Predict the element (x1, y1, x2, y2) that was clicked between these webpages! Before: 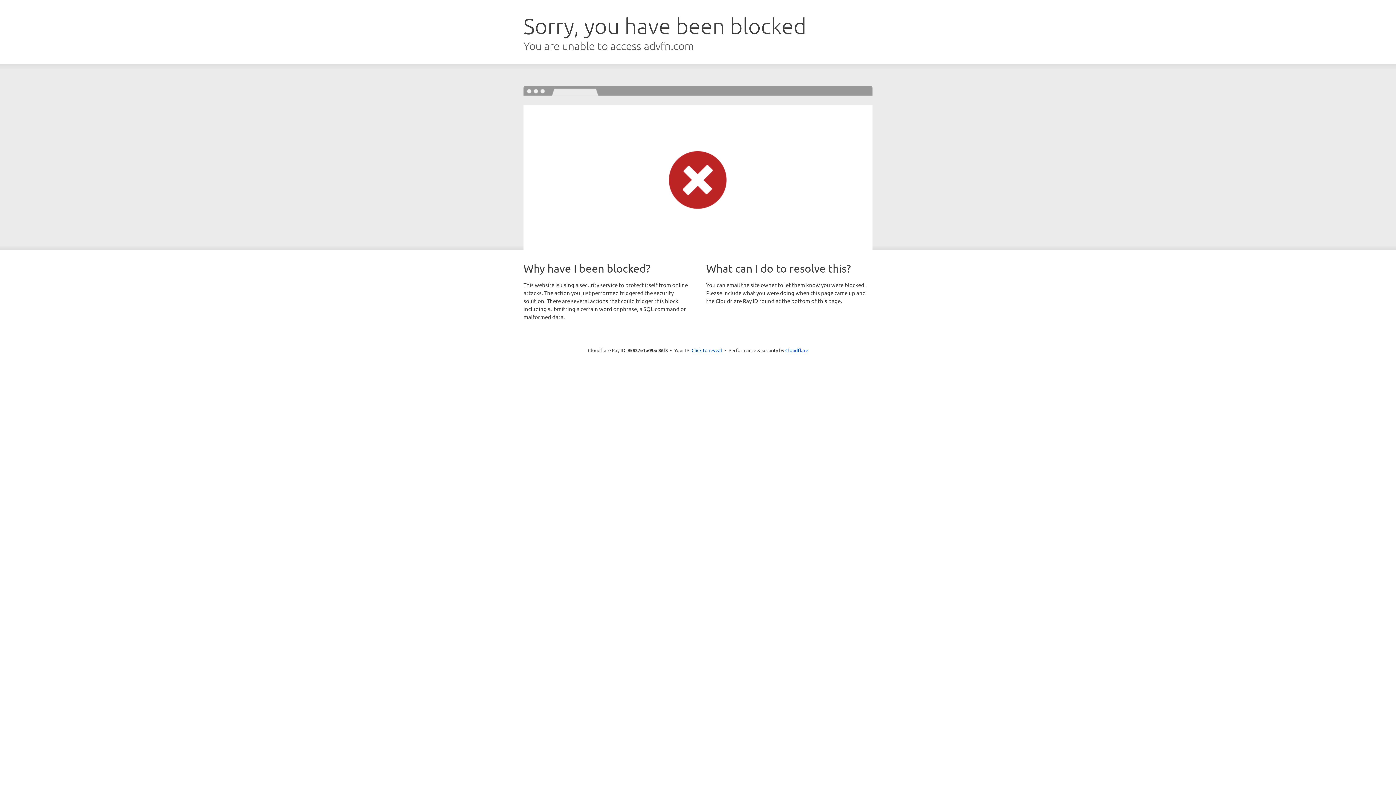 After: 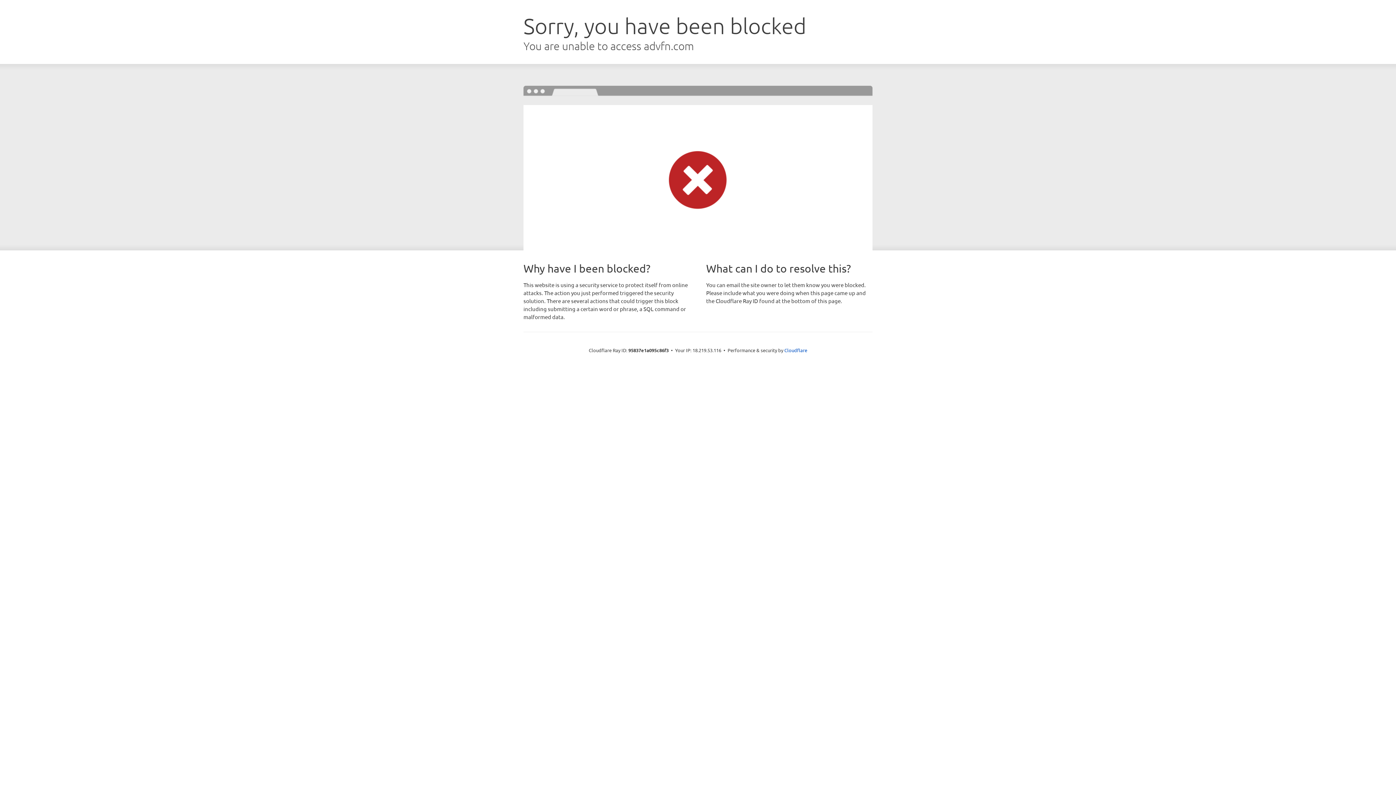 Action: bbox: (691, 346, 722, 353) label: Click to reveal